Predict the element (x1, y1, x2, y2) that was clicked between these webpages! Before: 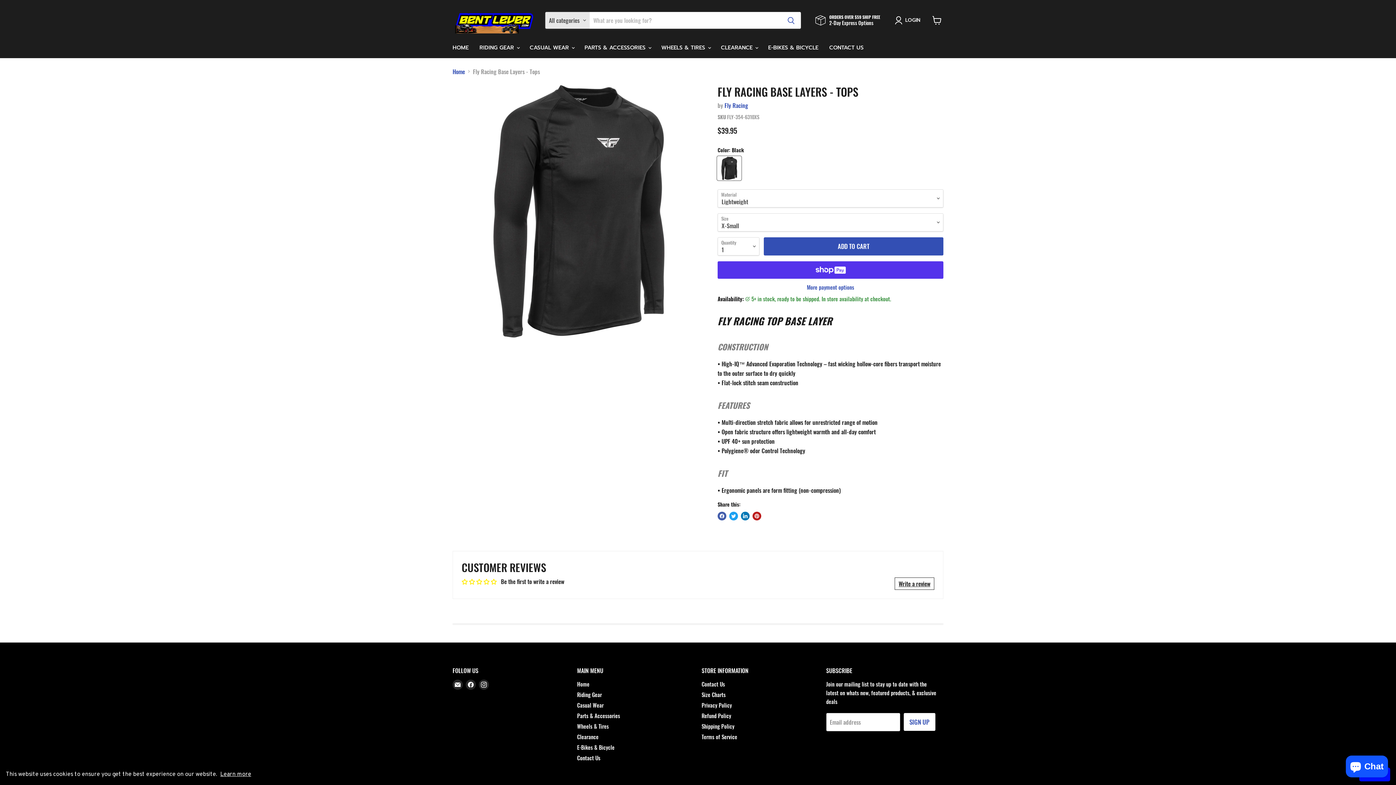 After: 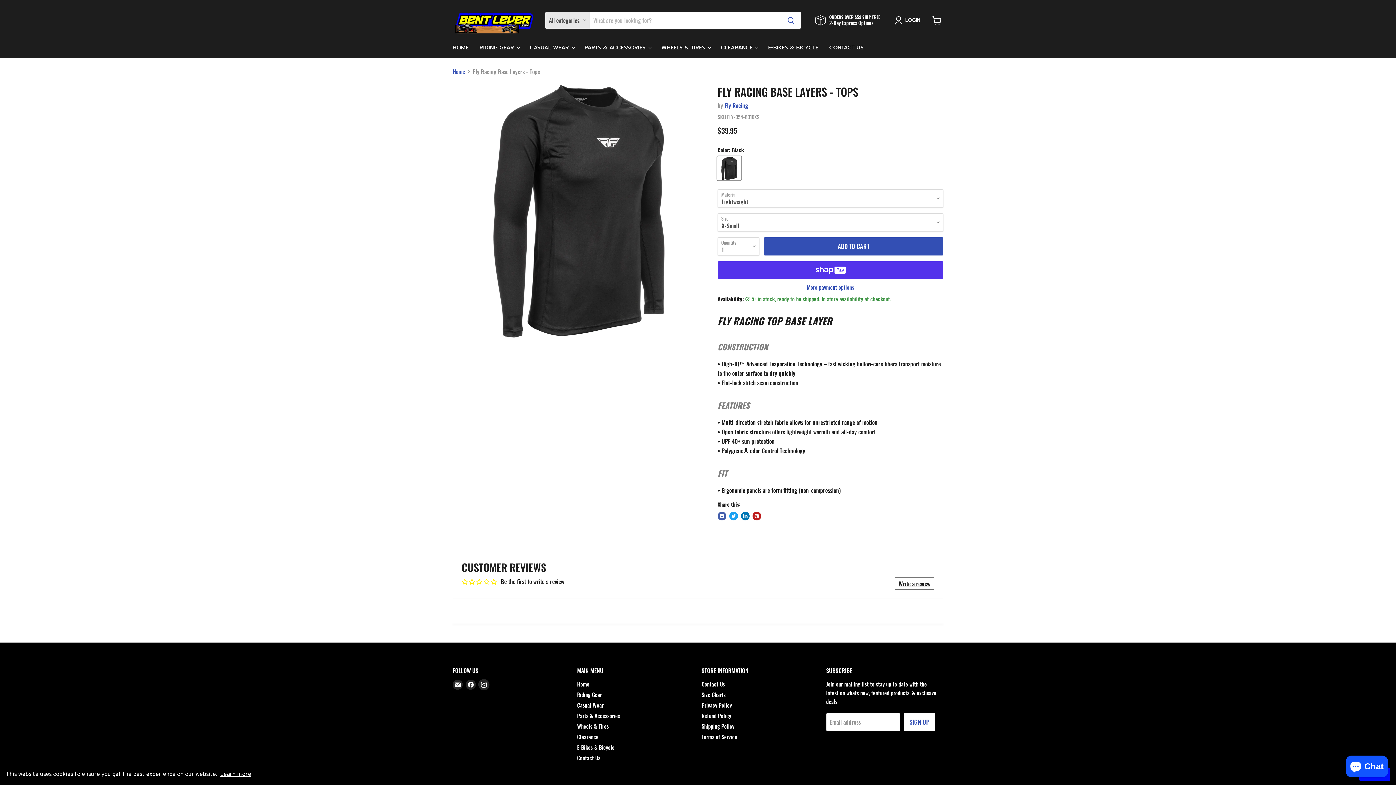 Action: label: Find us on Instagram bbox: (478, 679, 489, 690)